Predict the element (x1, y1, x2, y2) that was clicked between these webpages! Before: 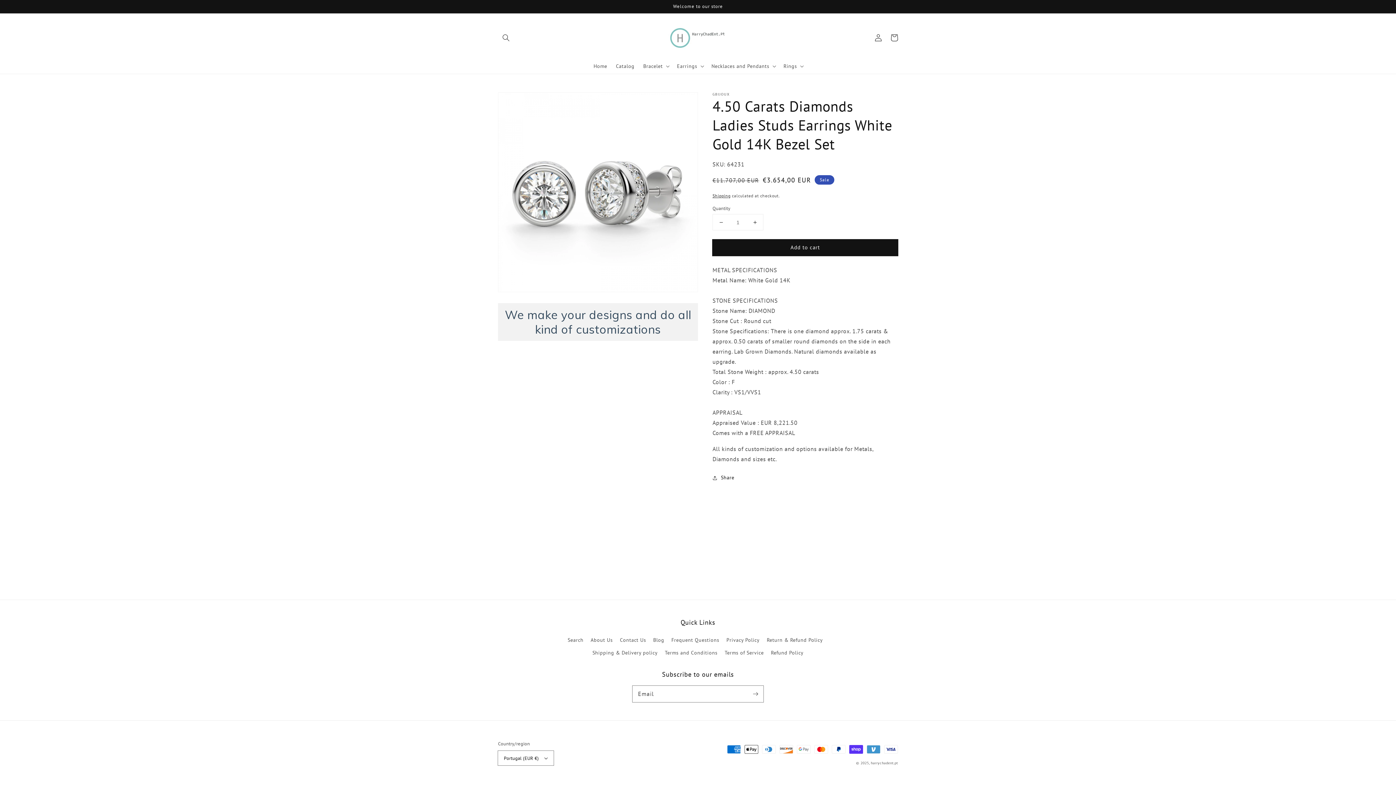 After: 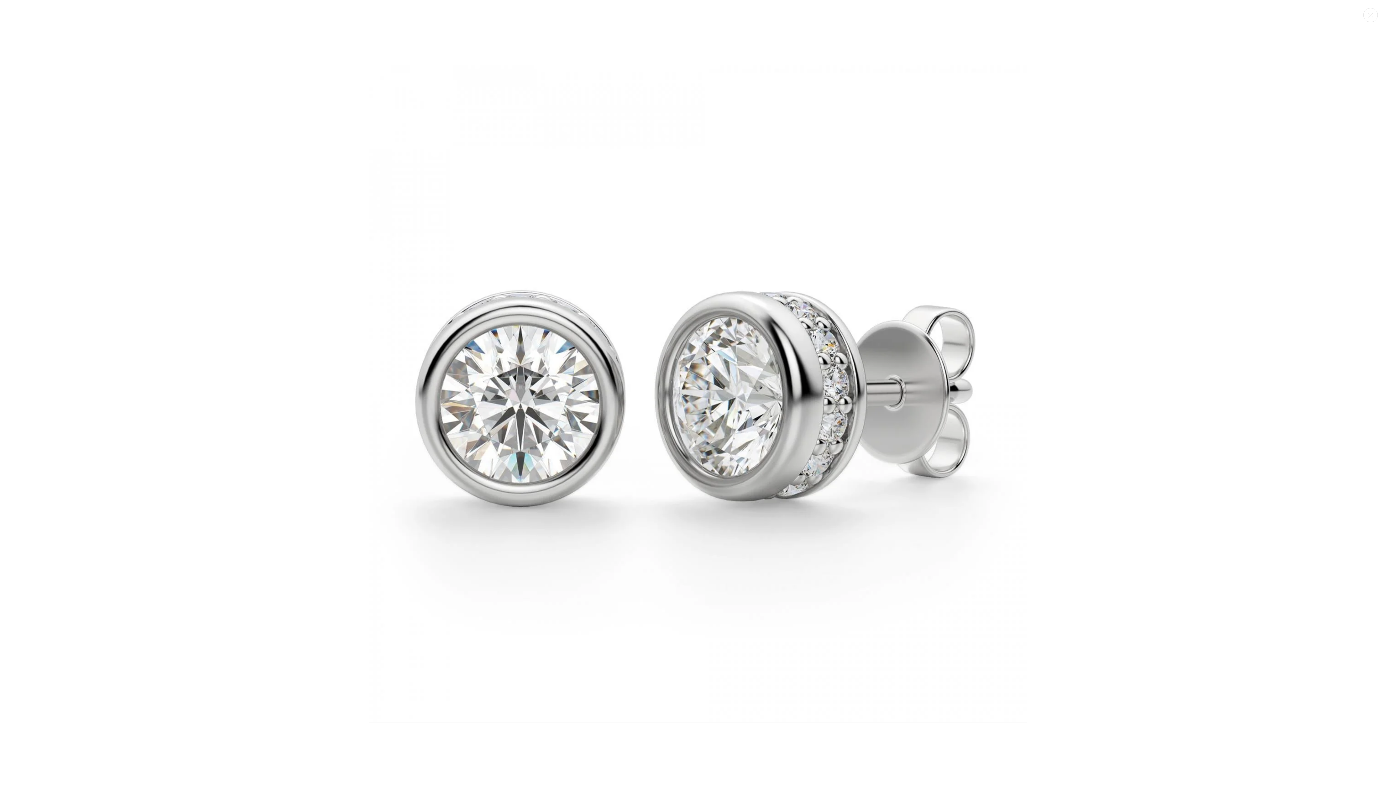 Action: bbox: (498, 92, 697, 292) label: Open media 1 in gallery view